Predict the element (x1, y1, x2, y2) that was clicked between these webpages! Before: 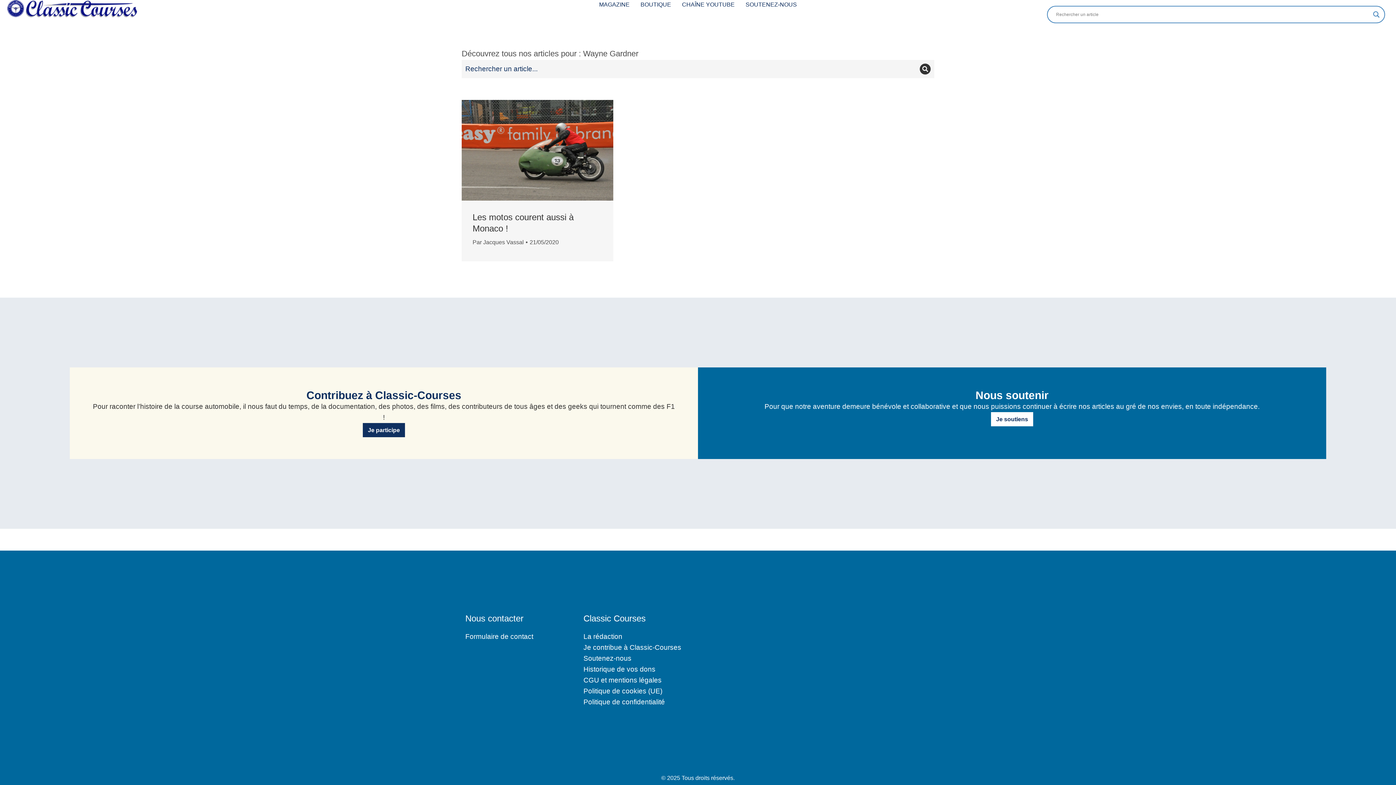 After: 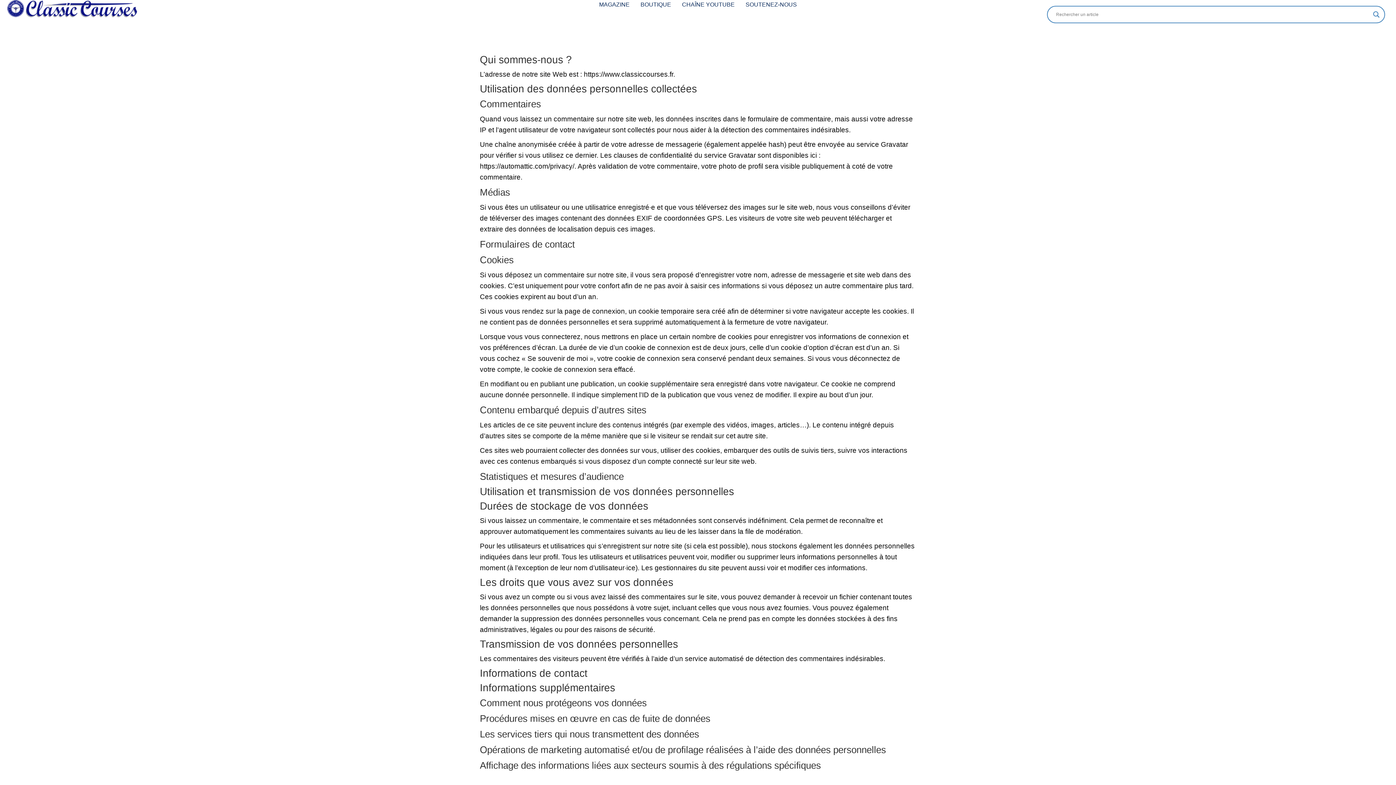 Action: label: Politique de confidentialité bbox: (583, 697, 681, 708)